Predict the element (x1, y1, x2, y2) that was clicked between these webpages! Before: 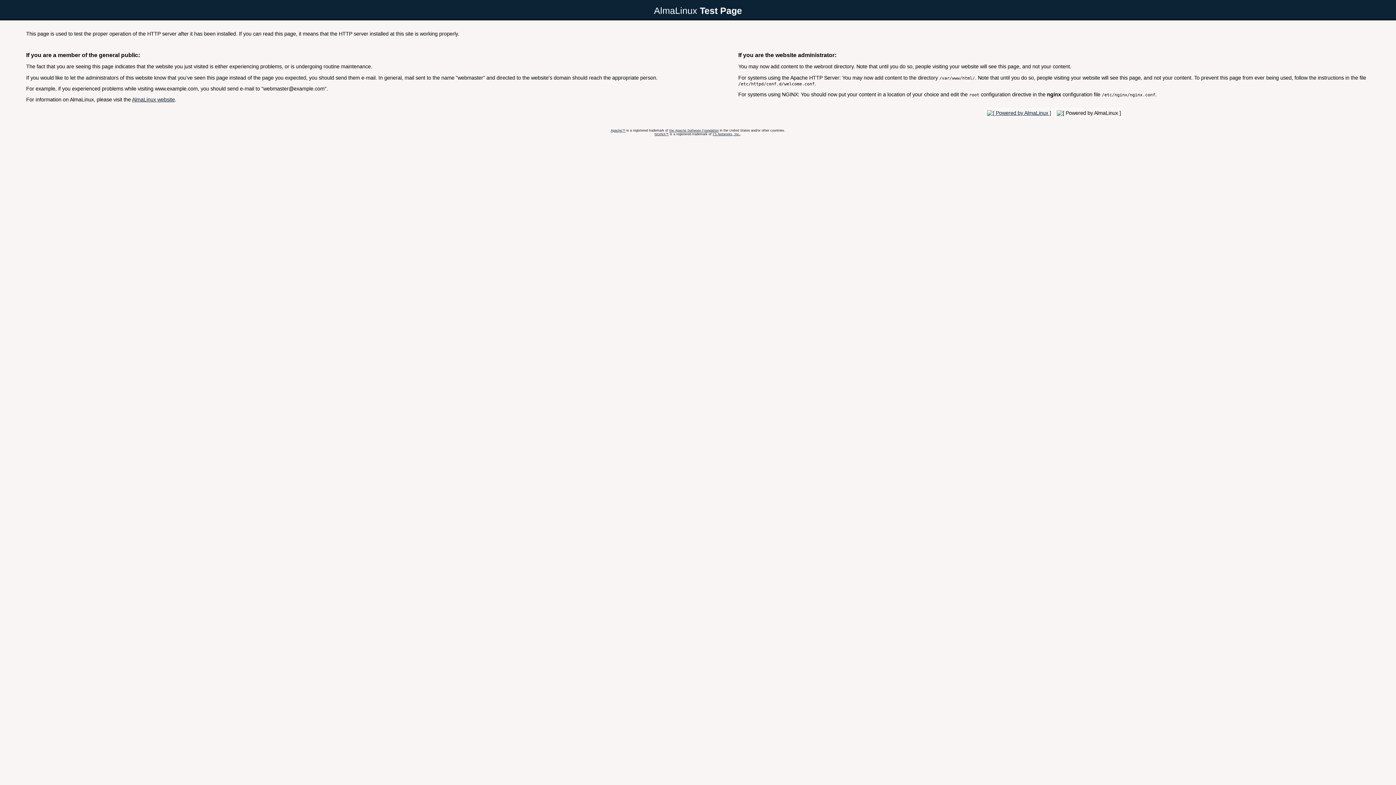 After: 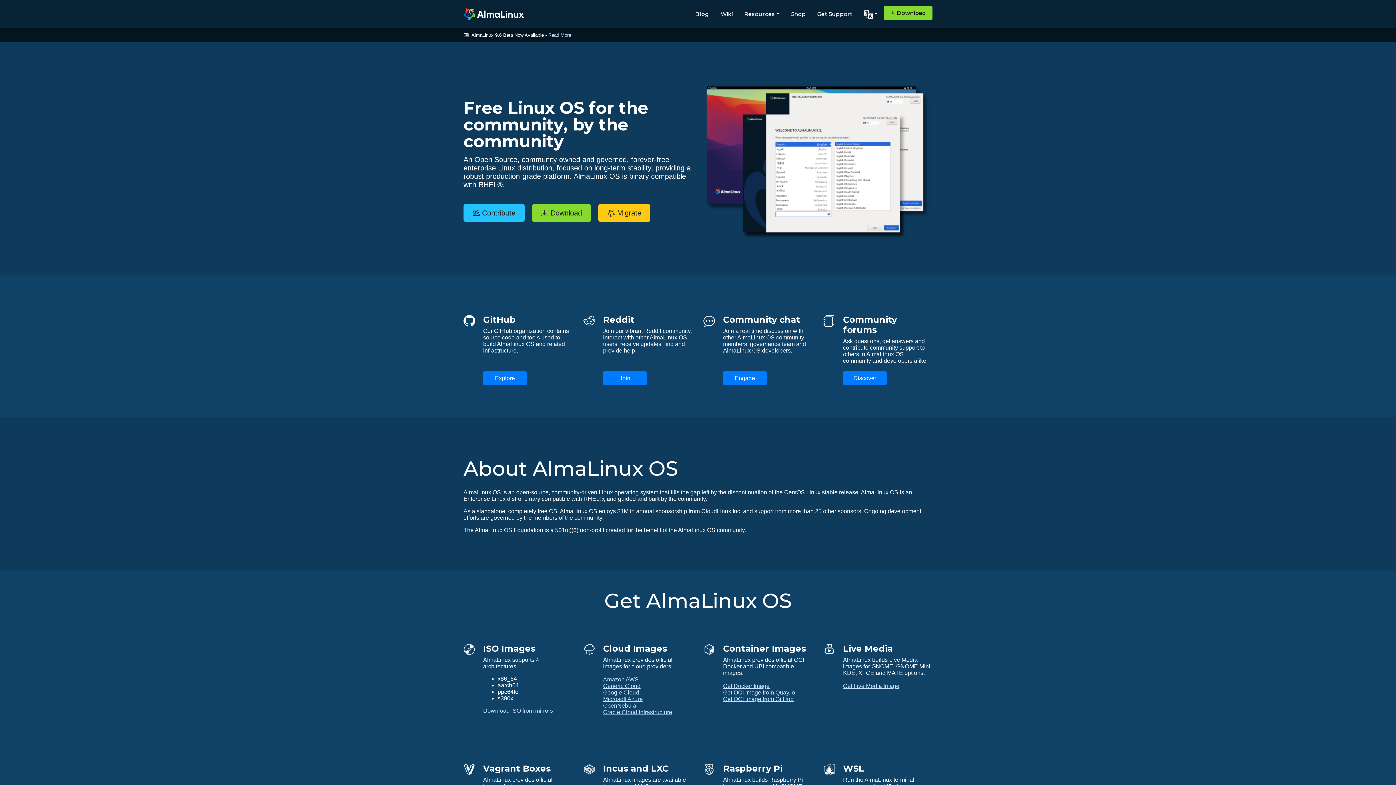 Action: bbox: (985, 110, 1053, 115)